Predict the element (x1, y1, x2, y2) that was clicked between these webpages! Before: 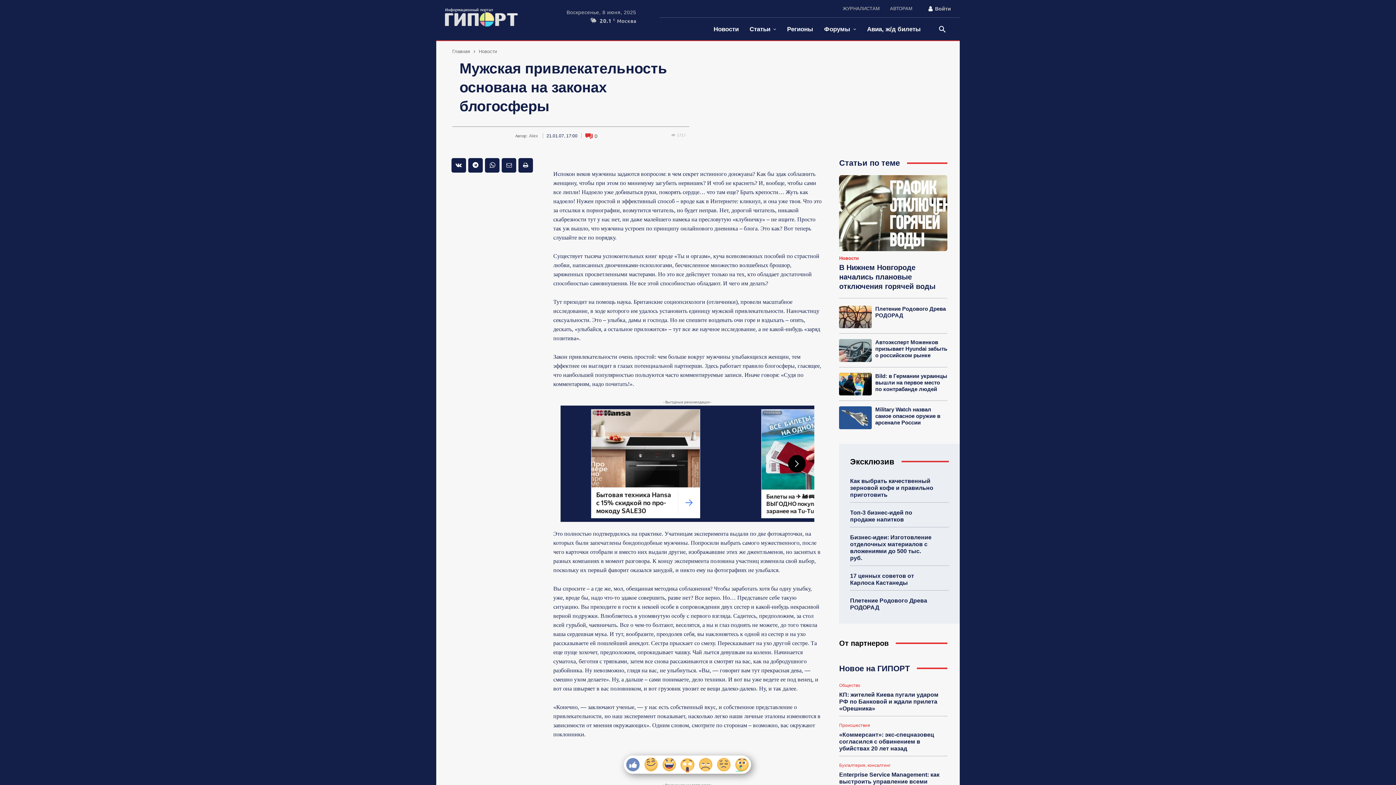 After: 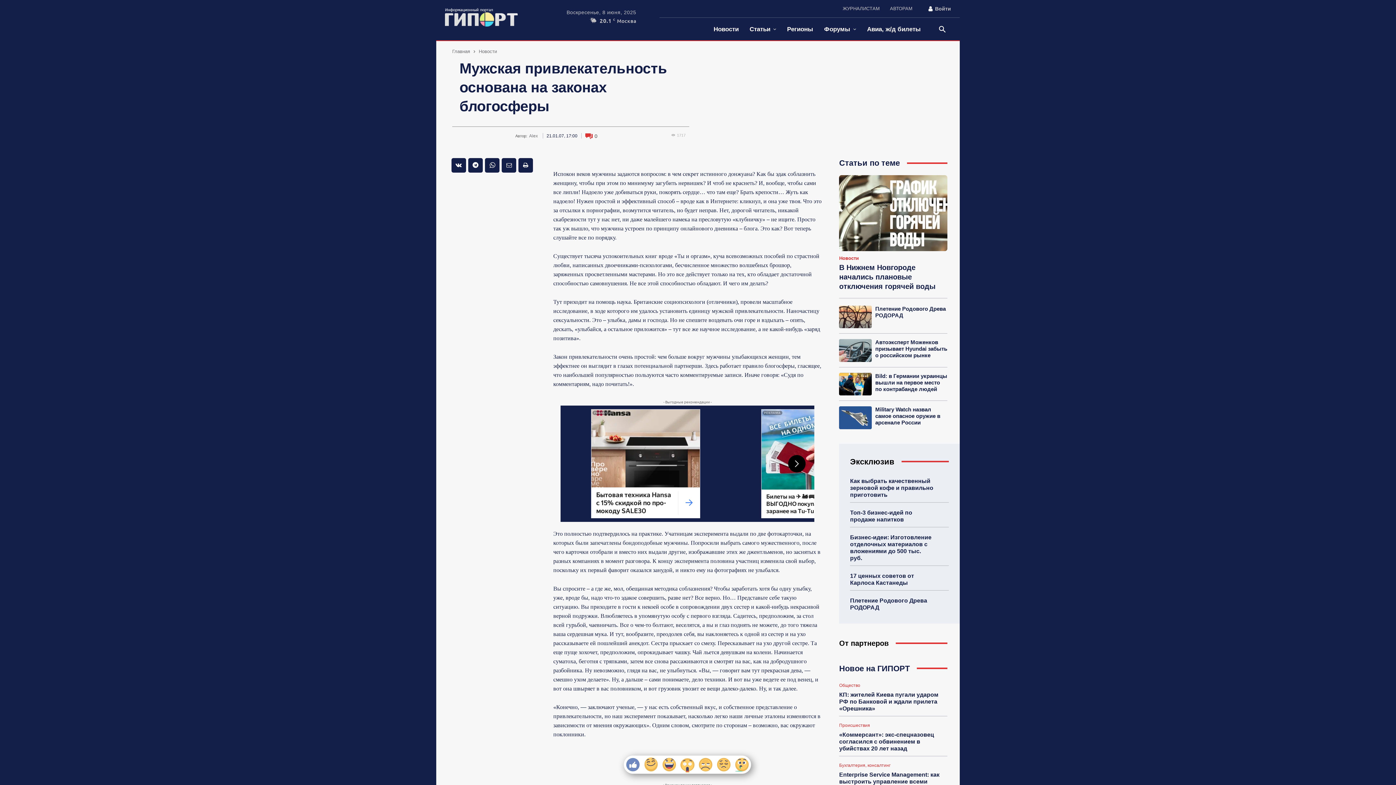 Action: bbox: (1253, 702, 1270, 706) label: РЕКЛАМА